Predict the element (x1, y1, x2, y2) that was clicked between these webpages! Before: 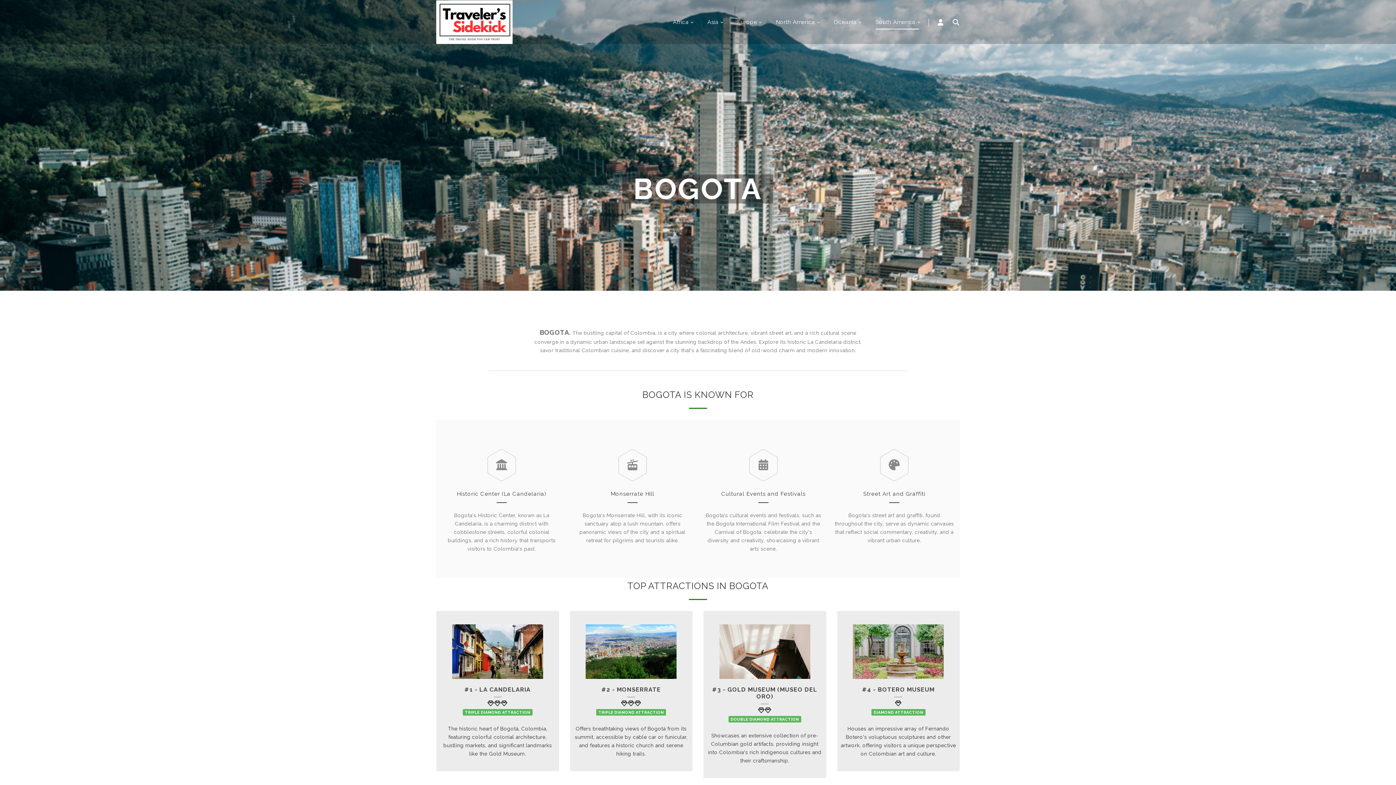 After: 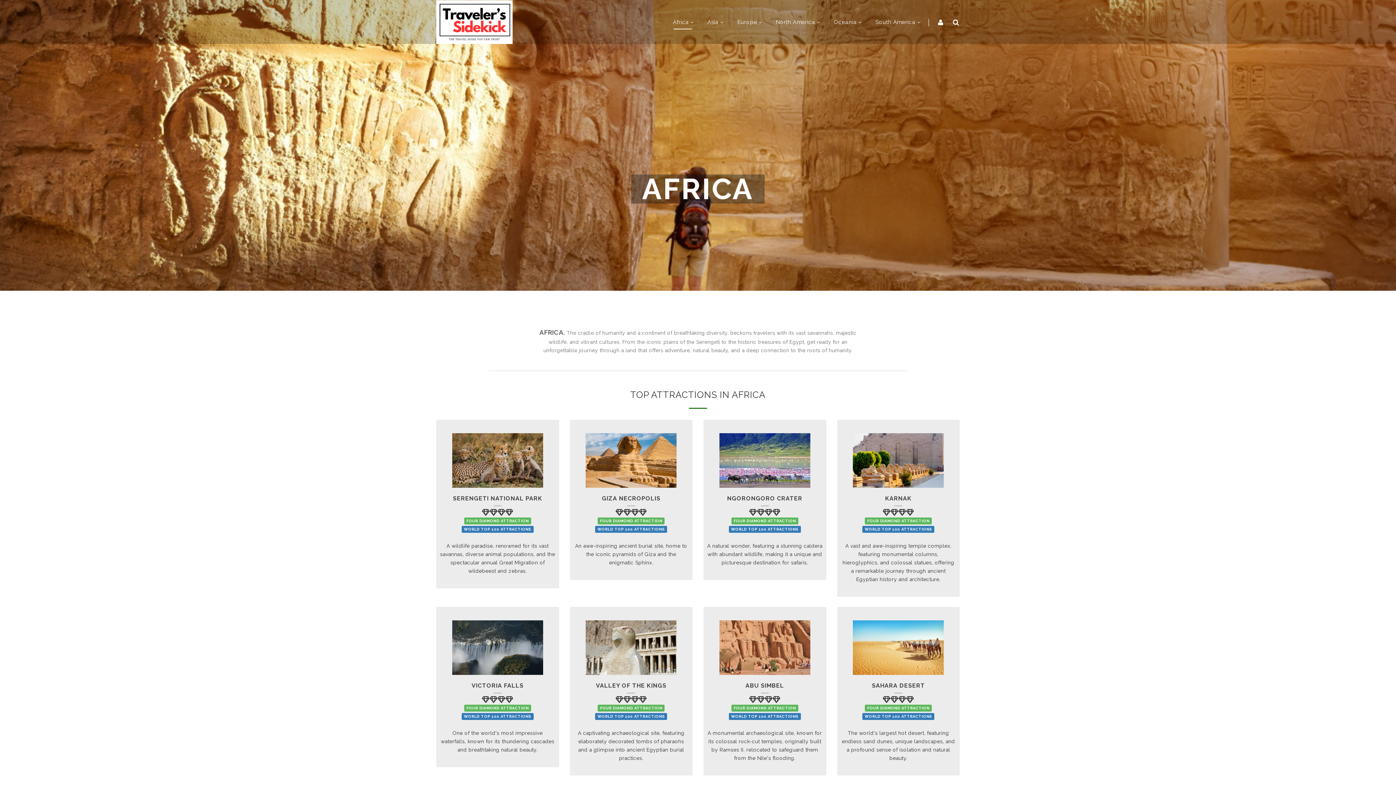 Action: bbox: (673, 14, 693, 29) label: Africa